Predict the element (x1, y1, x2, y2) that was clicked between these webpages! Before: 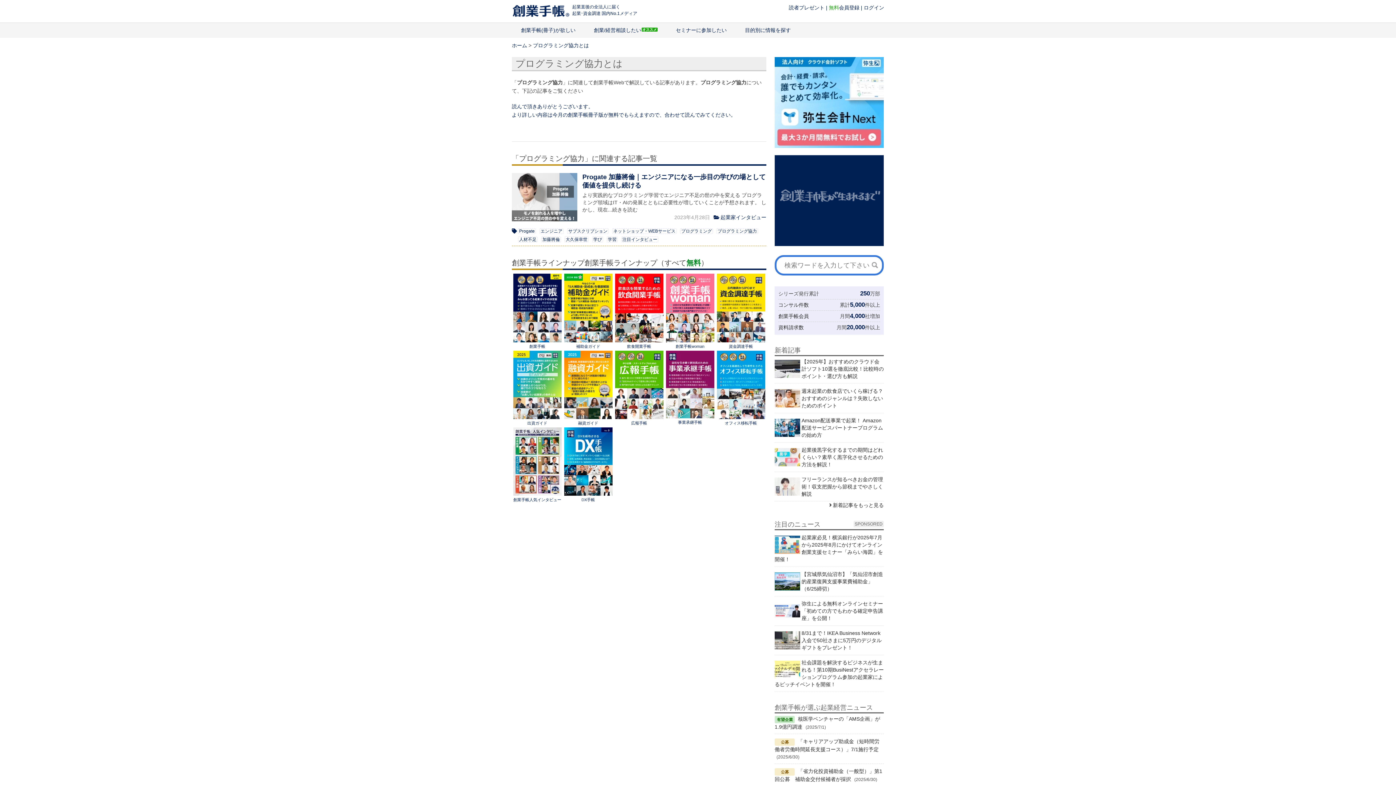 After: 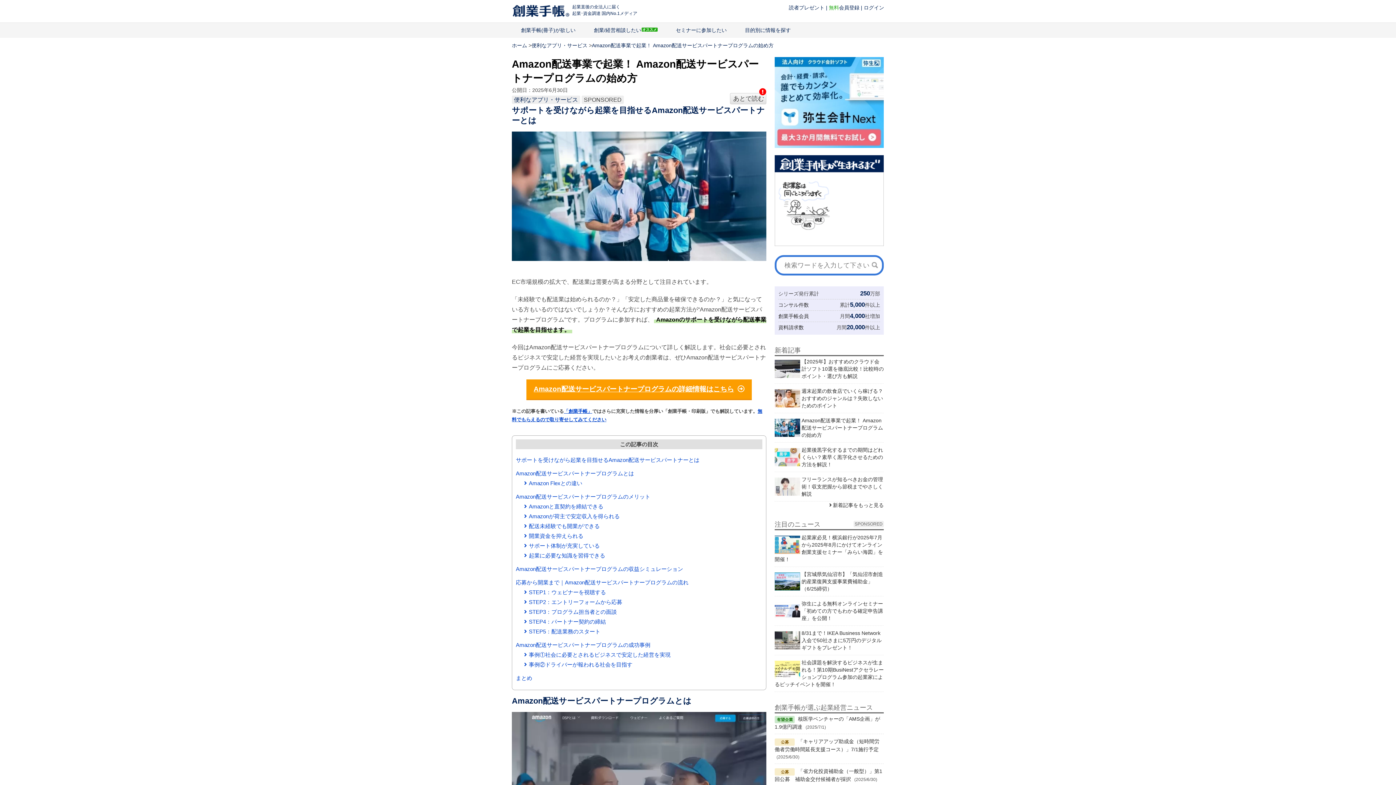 Action: bbox: (774, 415, 883, 440) label: Amazon配送事業で起業！ Amazon配送サービスパートナープログラムの始め方